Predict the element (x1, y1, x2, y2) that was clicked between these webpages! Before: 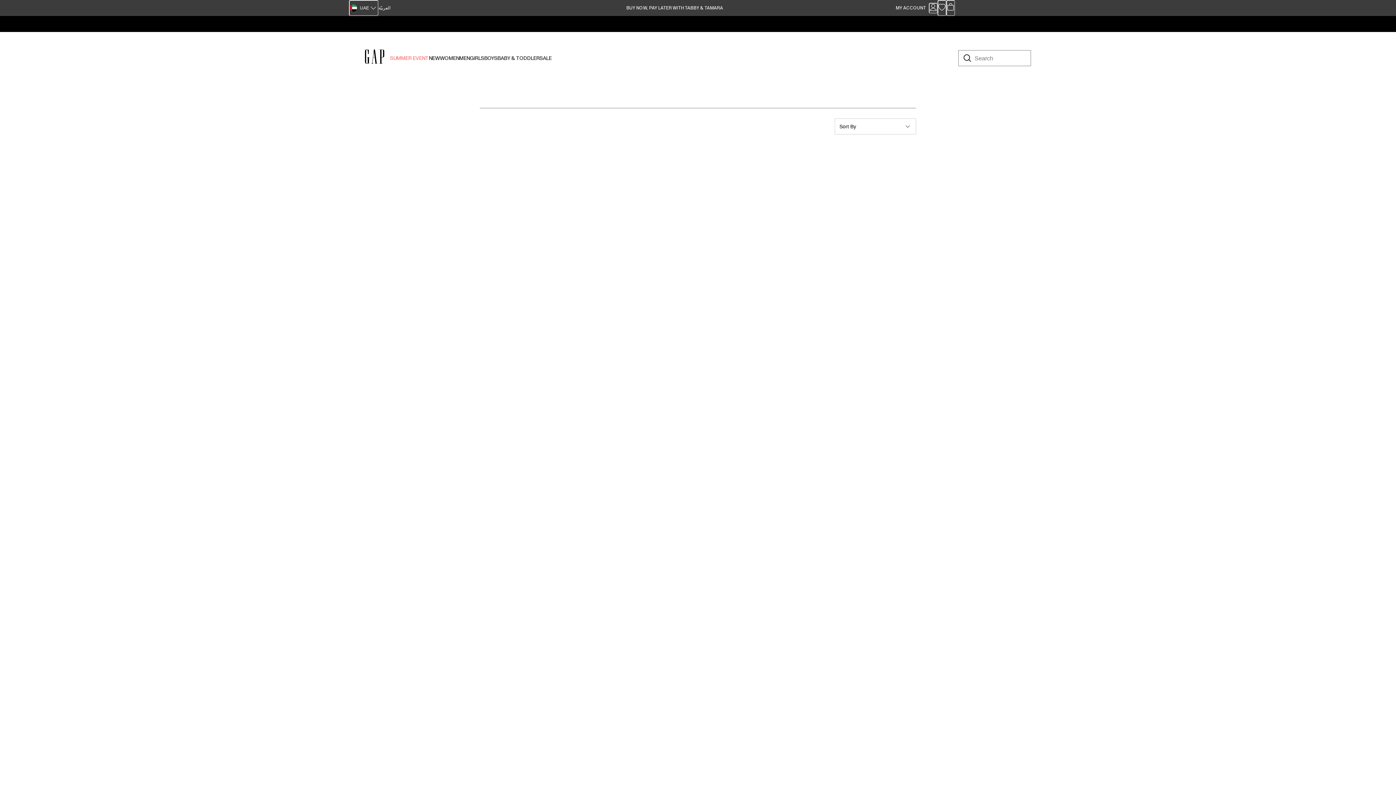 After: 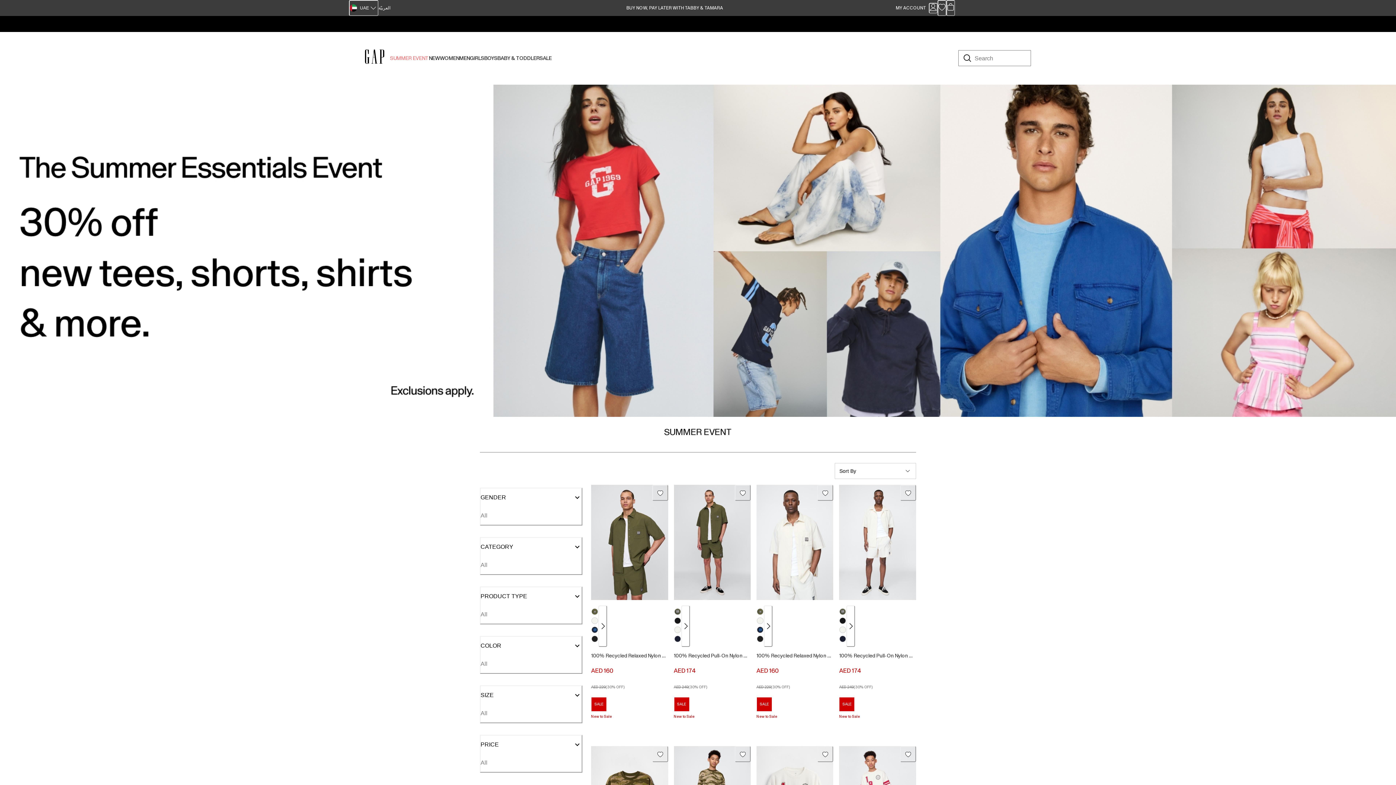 Action: bbox: (390, 52, 429, 64) label: SUMMER EVENT